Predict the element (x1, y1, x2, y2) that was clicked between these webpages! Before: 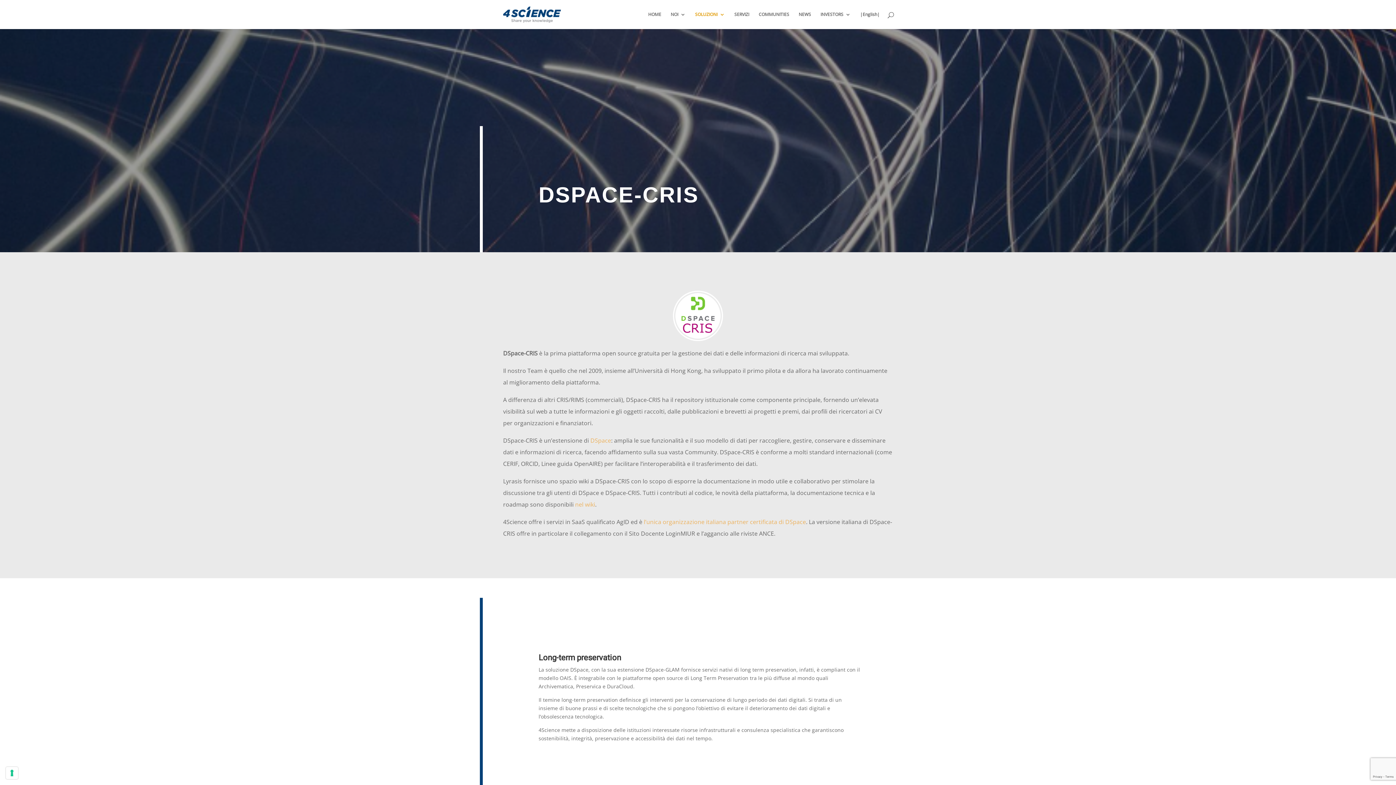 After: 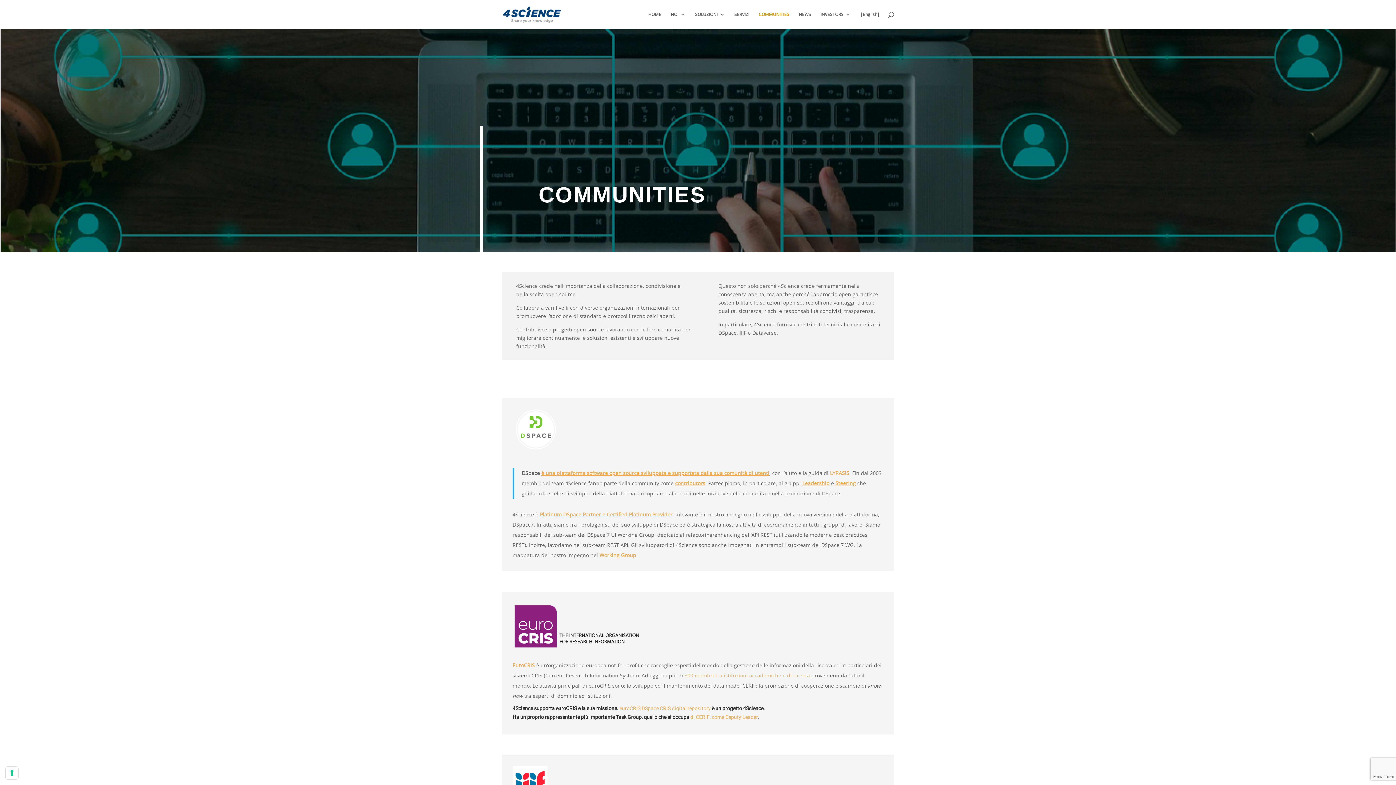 Action: label: COMMUNITIES bbox: (758, 12, 789, 29)